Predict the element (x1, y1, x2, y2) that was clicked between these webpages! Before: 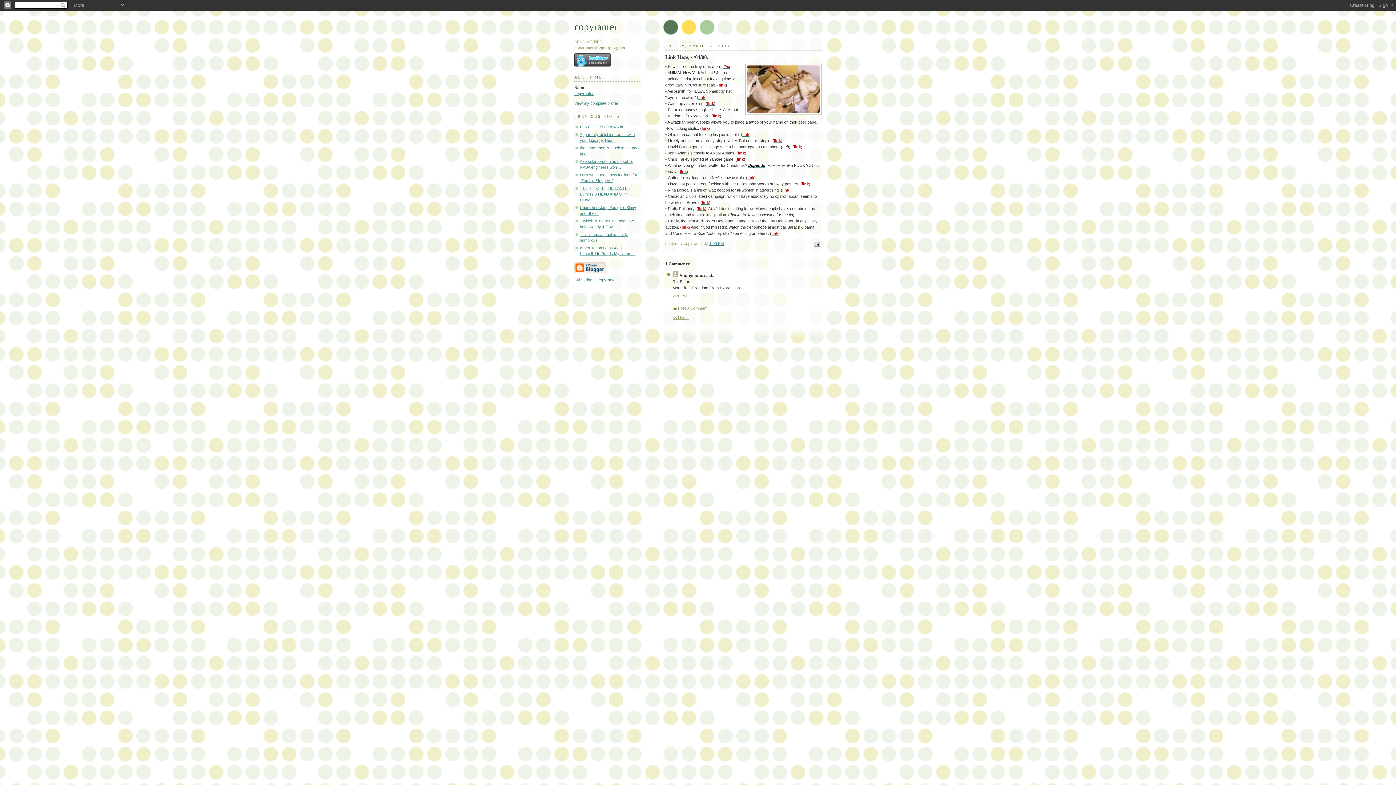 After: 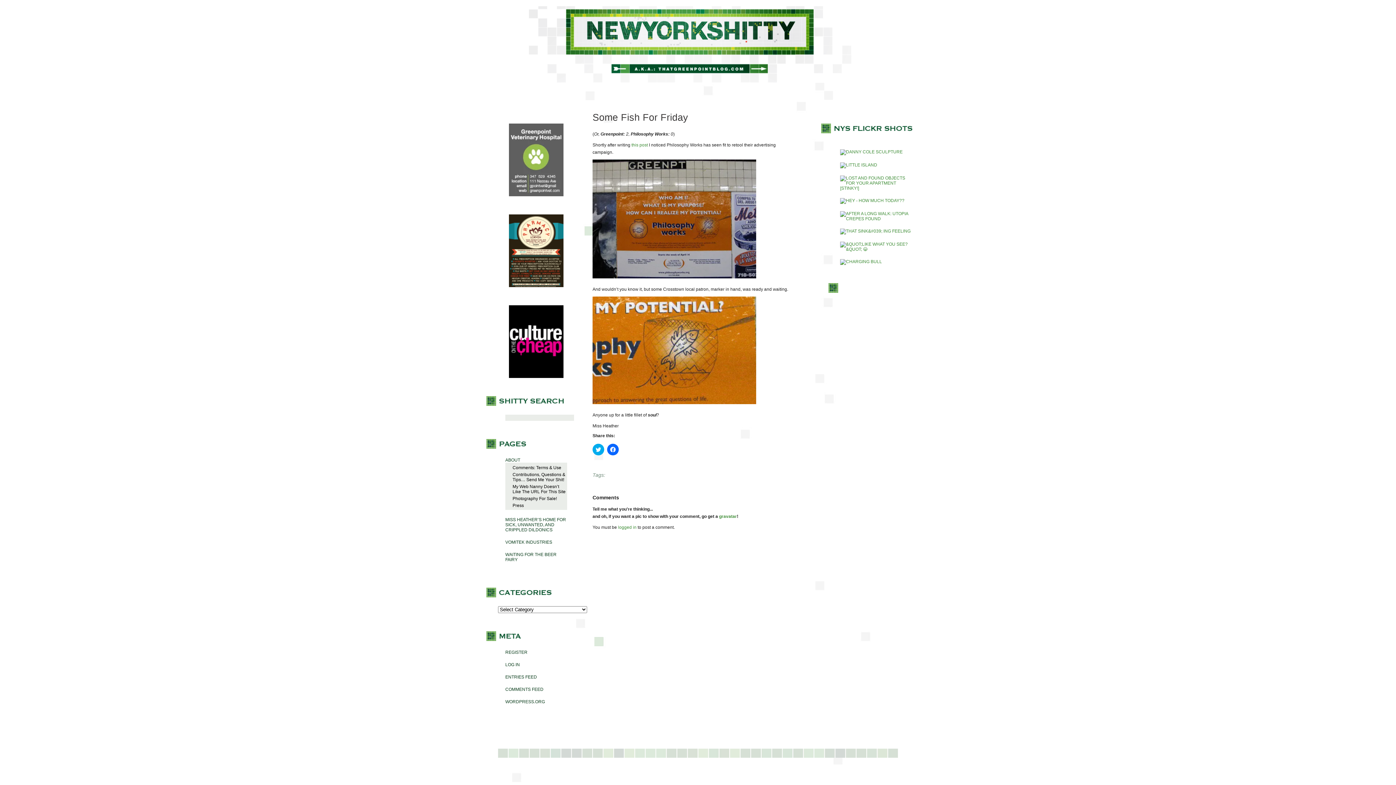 Action: bbox: (802, 181, 809, 186) label: link